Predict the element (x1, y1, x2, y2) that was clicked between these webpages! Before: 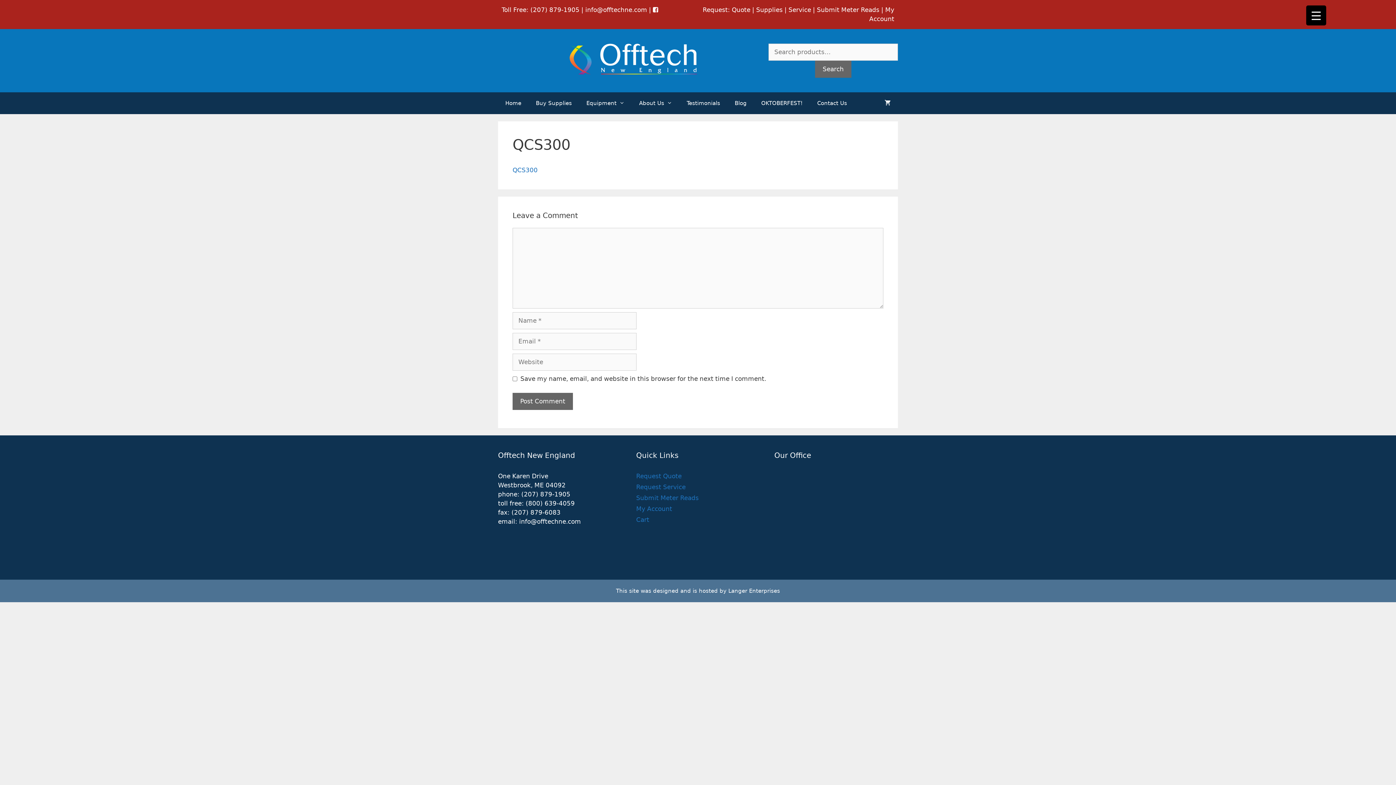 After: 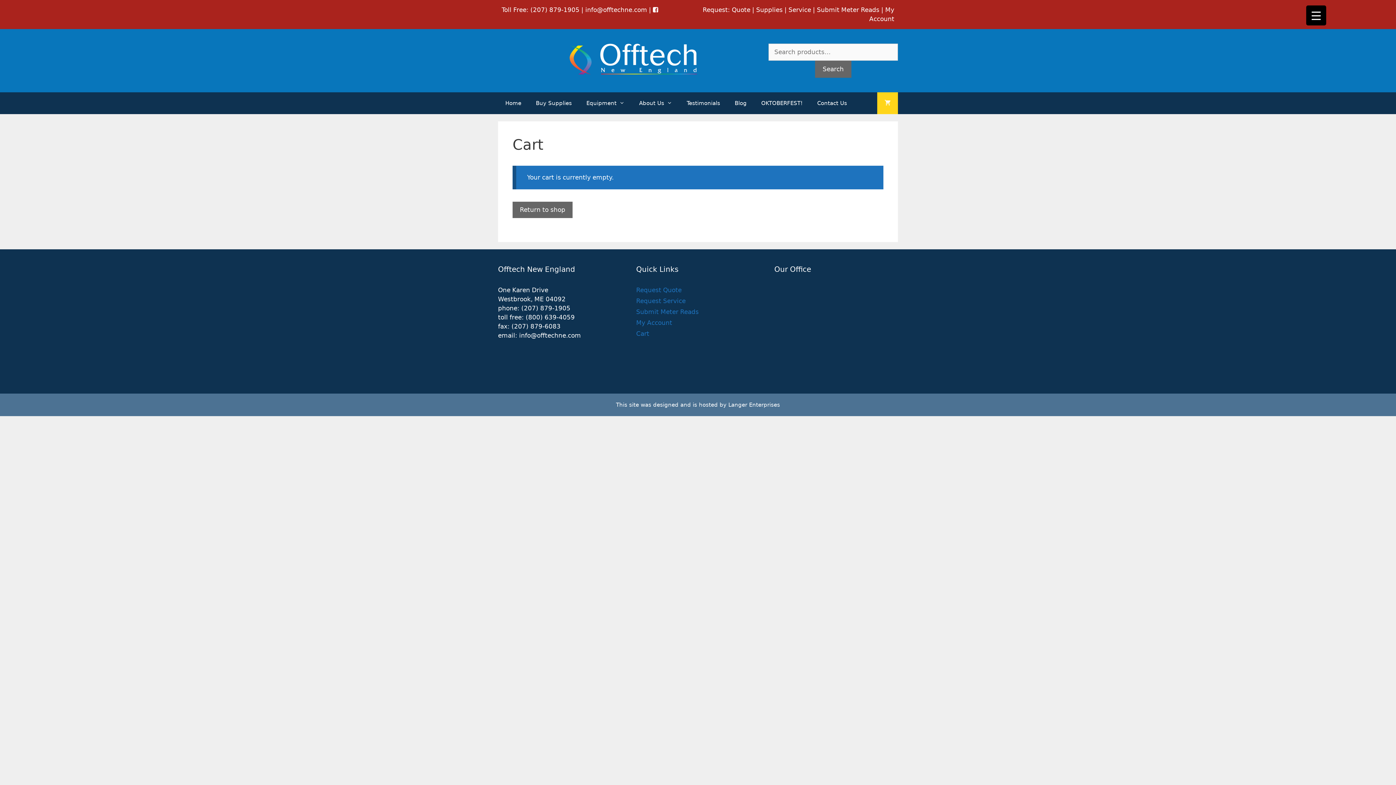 Action: bbox: (877, 92, 898, 114)